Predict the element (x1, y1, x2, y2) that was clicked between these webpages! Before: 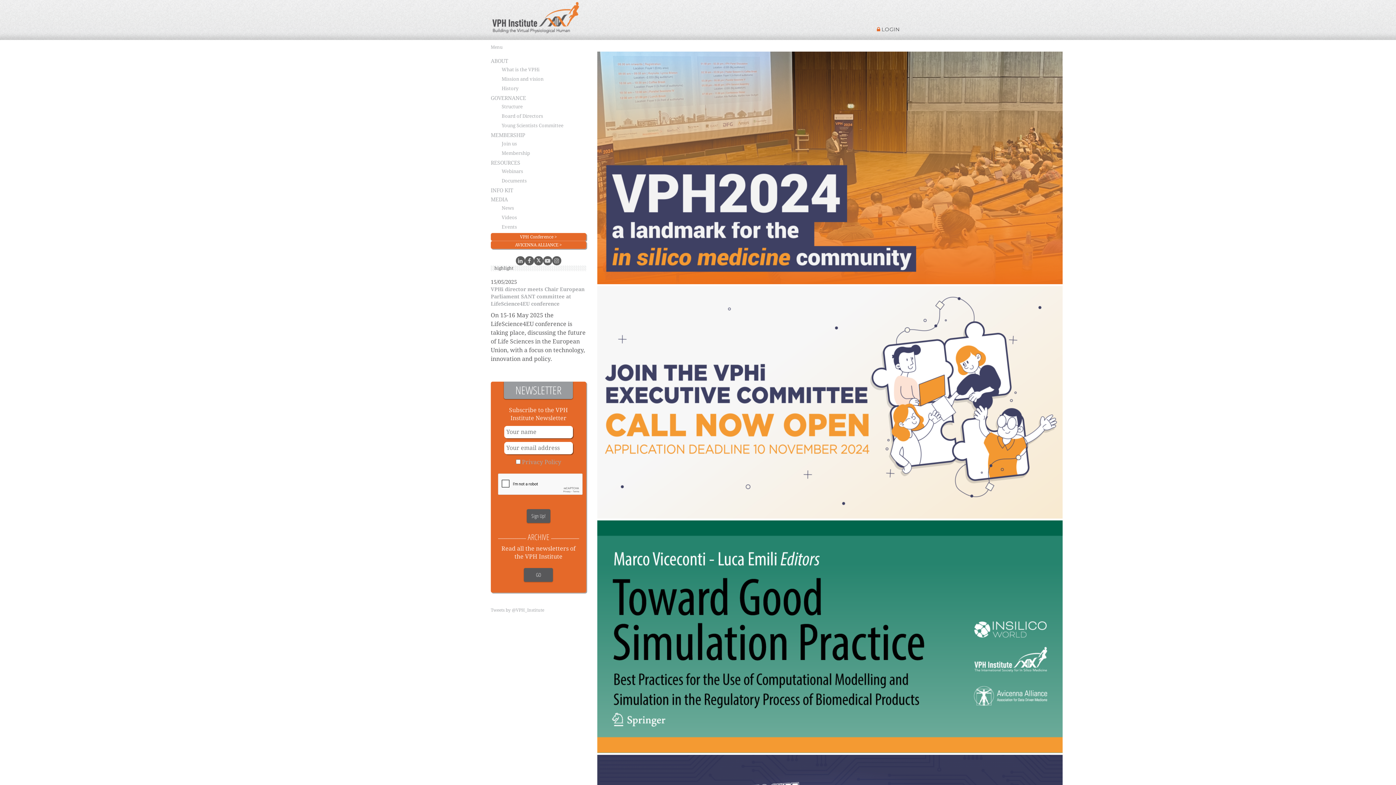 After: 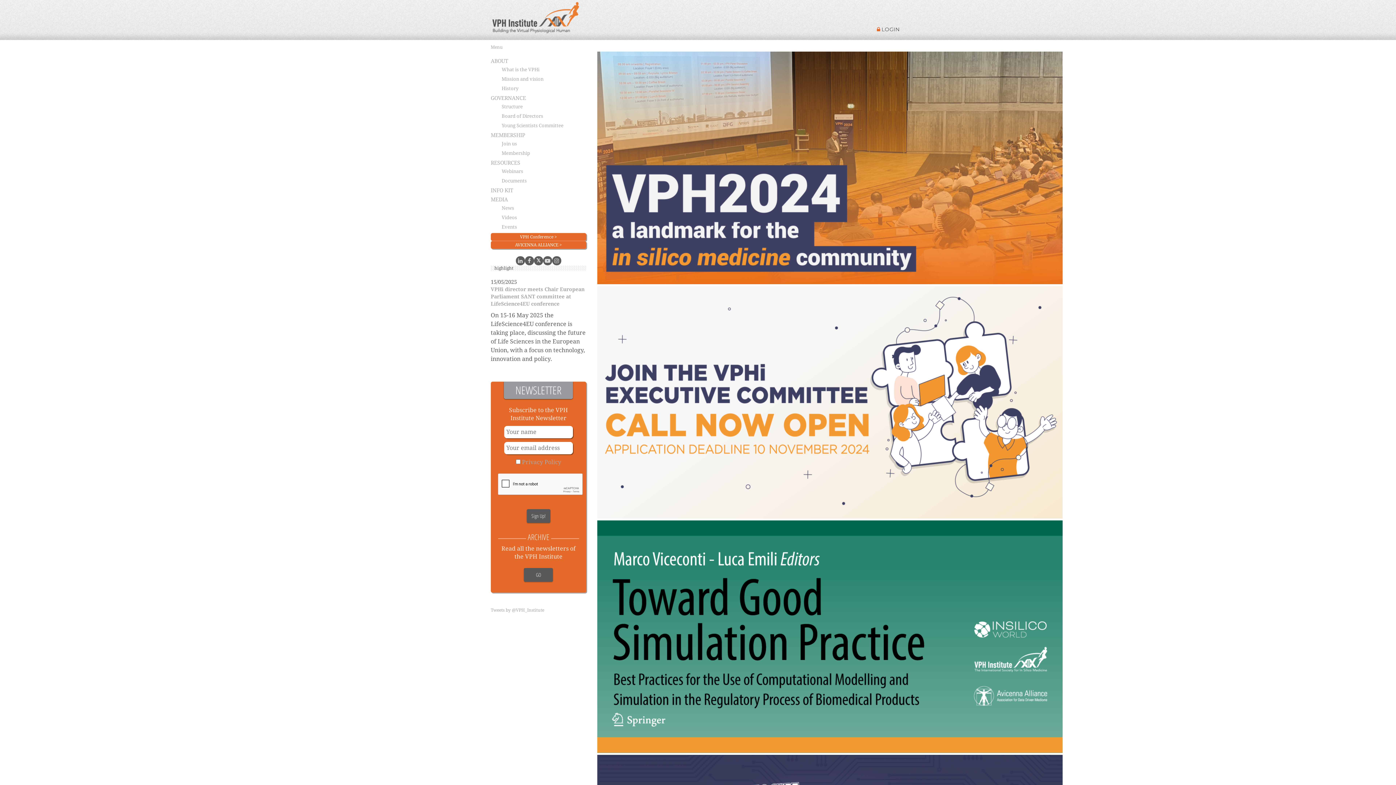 Action: label: AVICENNA ALLIANCE > bbox: (490, 241, 586, 249)